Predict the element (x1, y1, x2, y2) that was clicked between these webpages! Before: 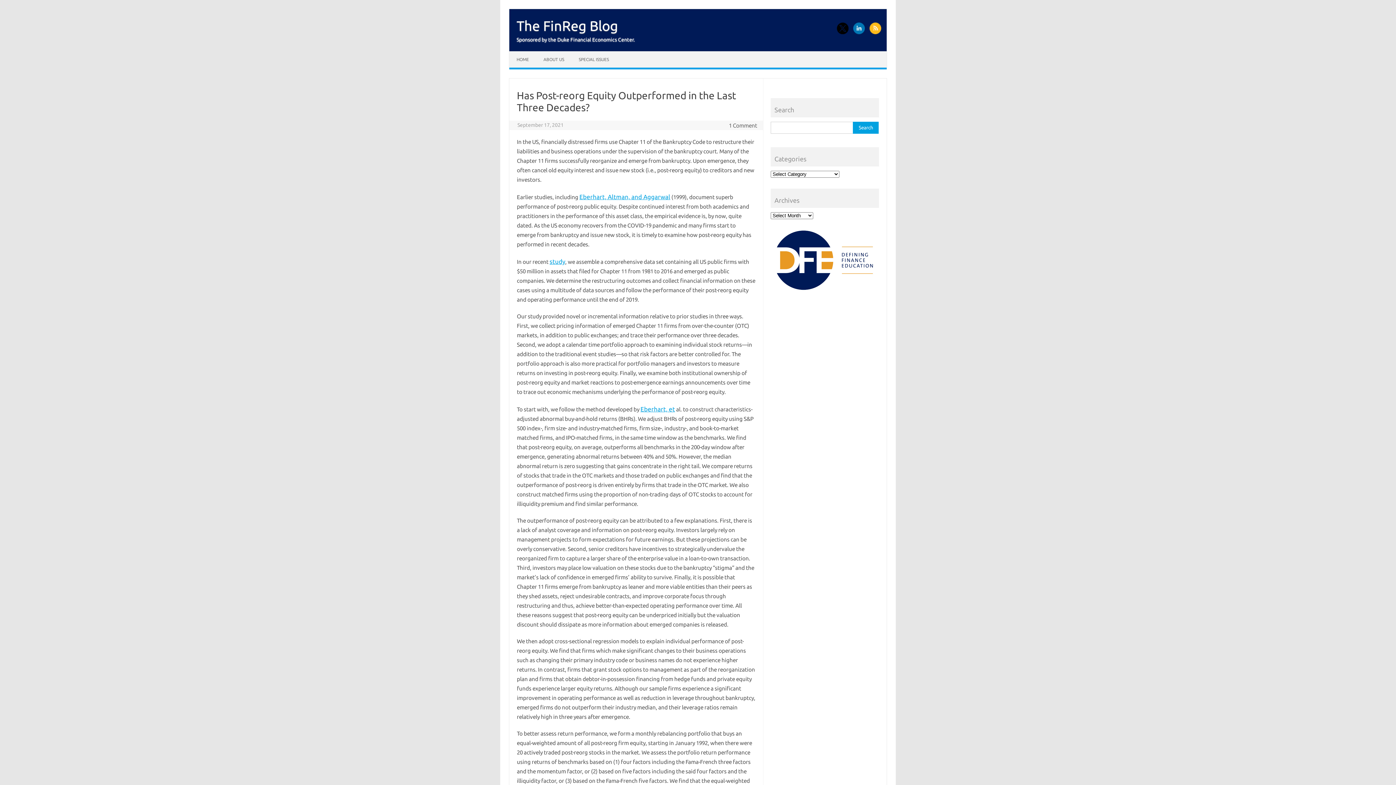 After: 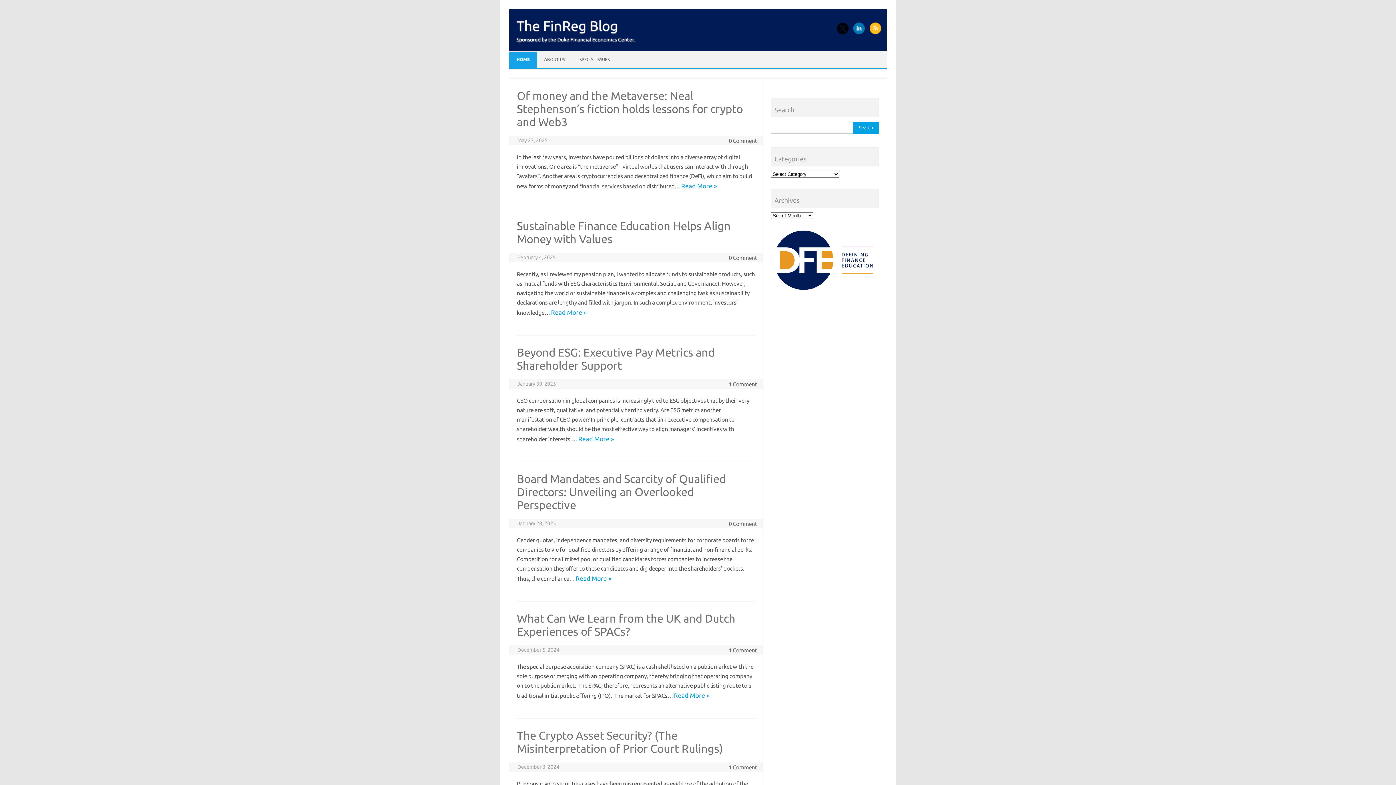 Action: label: HOME bbox: (509, 51, 536, 67)